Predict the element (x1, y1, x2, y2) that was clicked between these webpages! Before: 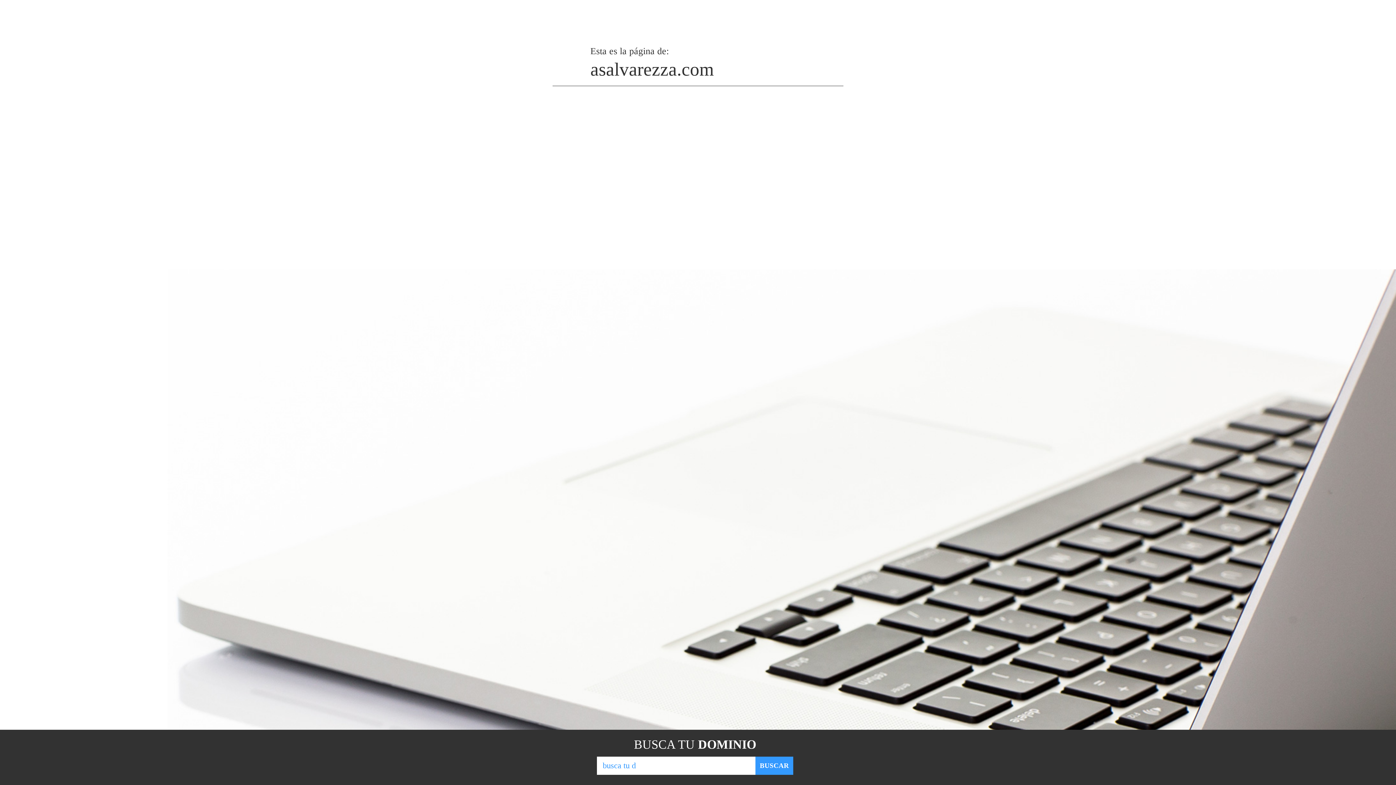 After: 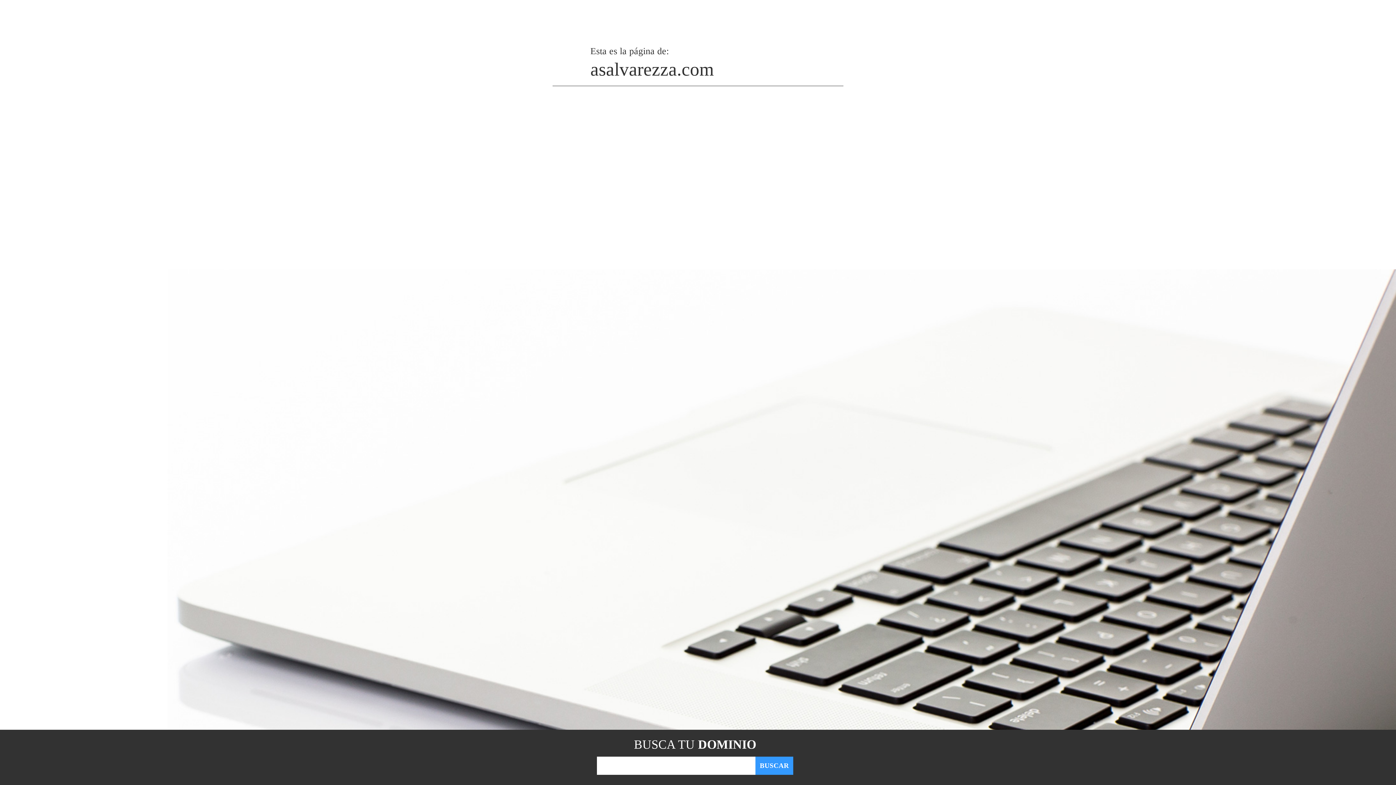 Action: bbox: (755, 757, 793, 775) label: BUSCAR